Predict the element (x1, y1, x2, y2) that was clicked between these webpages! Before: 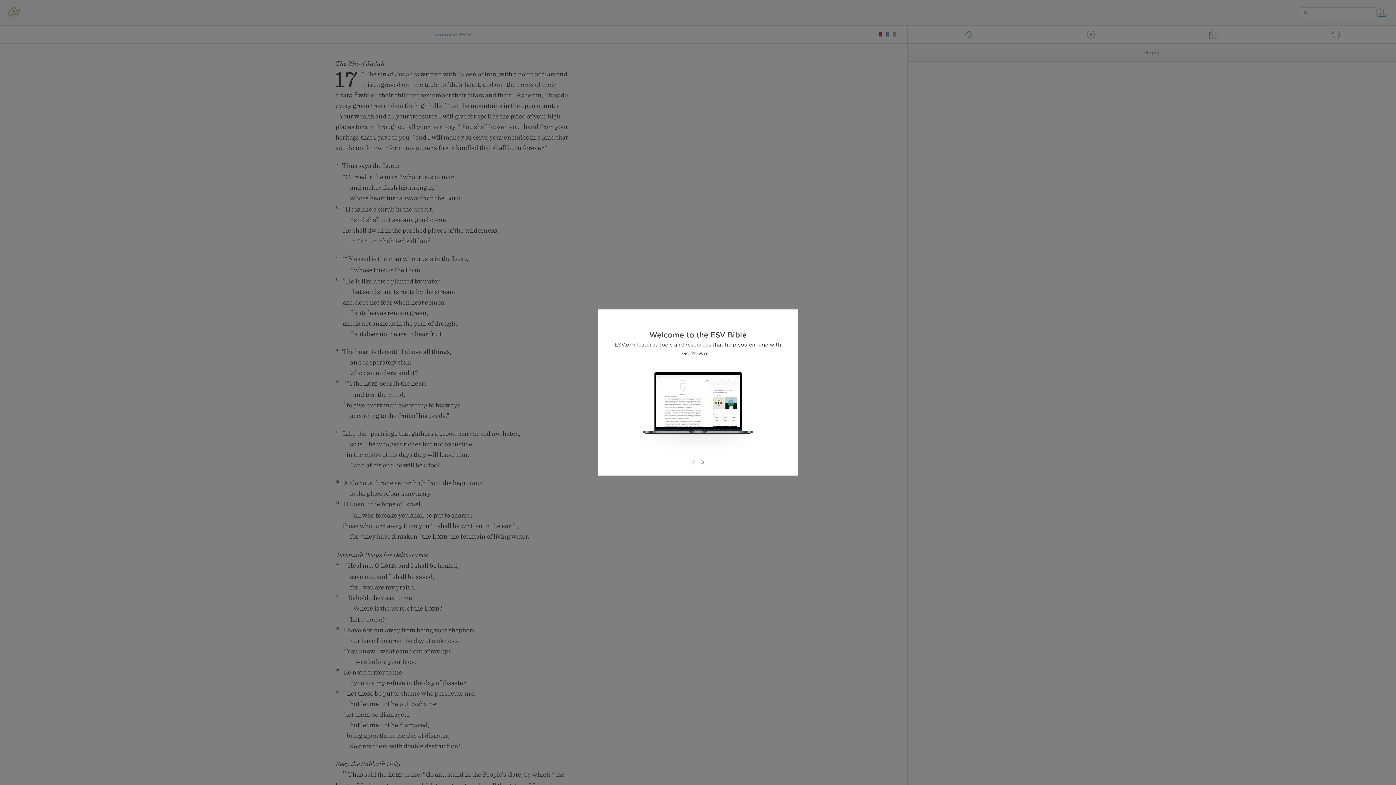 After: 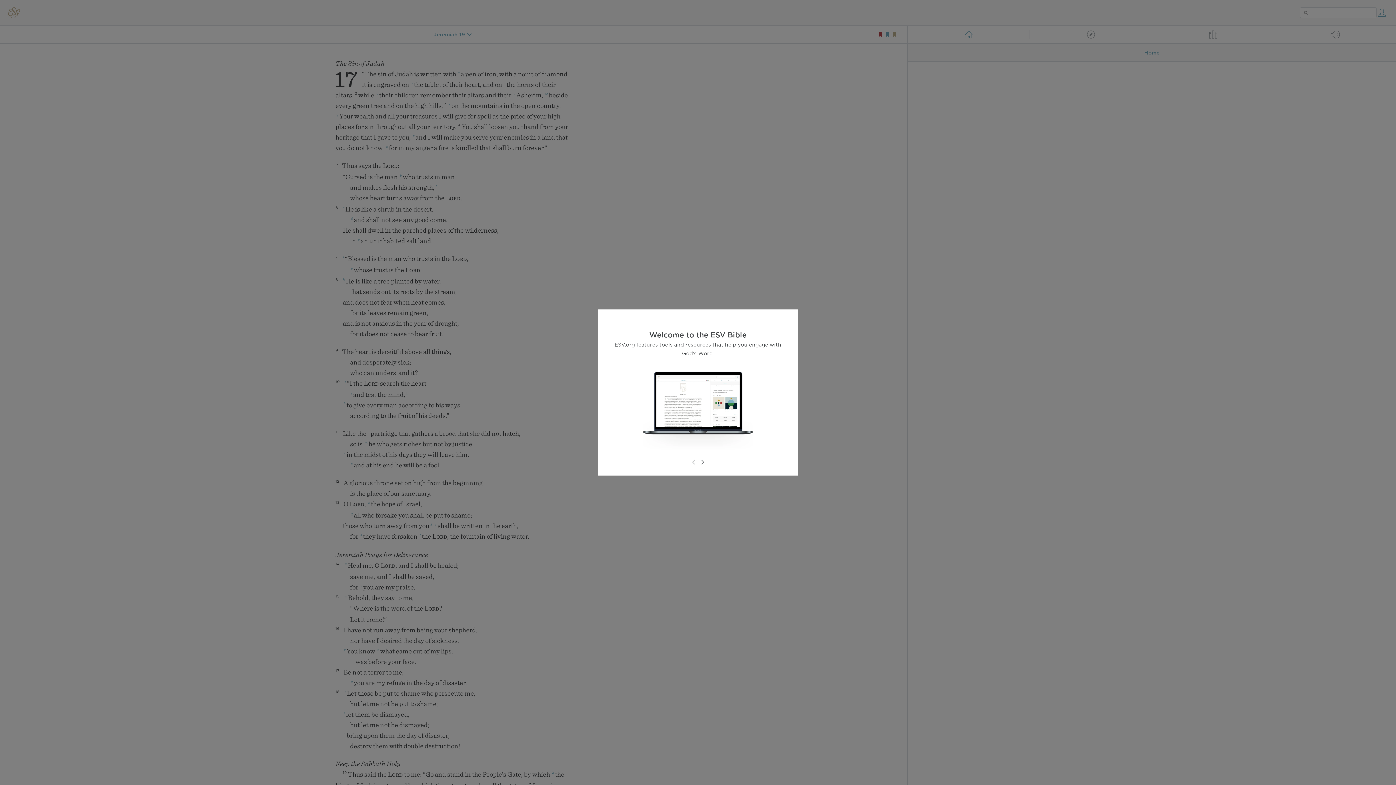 Action: bbox: (689, 458, 698, 466)